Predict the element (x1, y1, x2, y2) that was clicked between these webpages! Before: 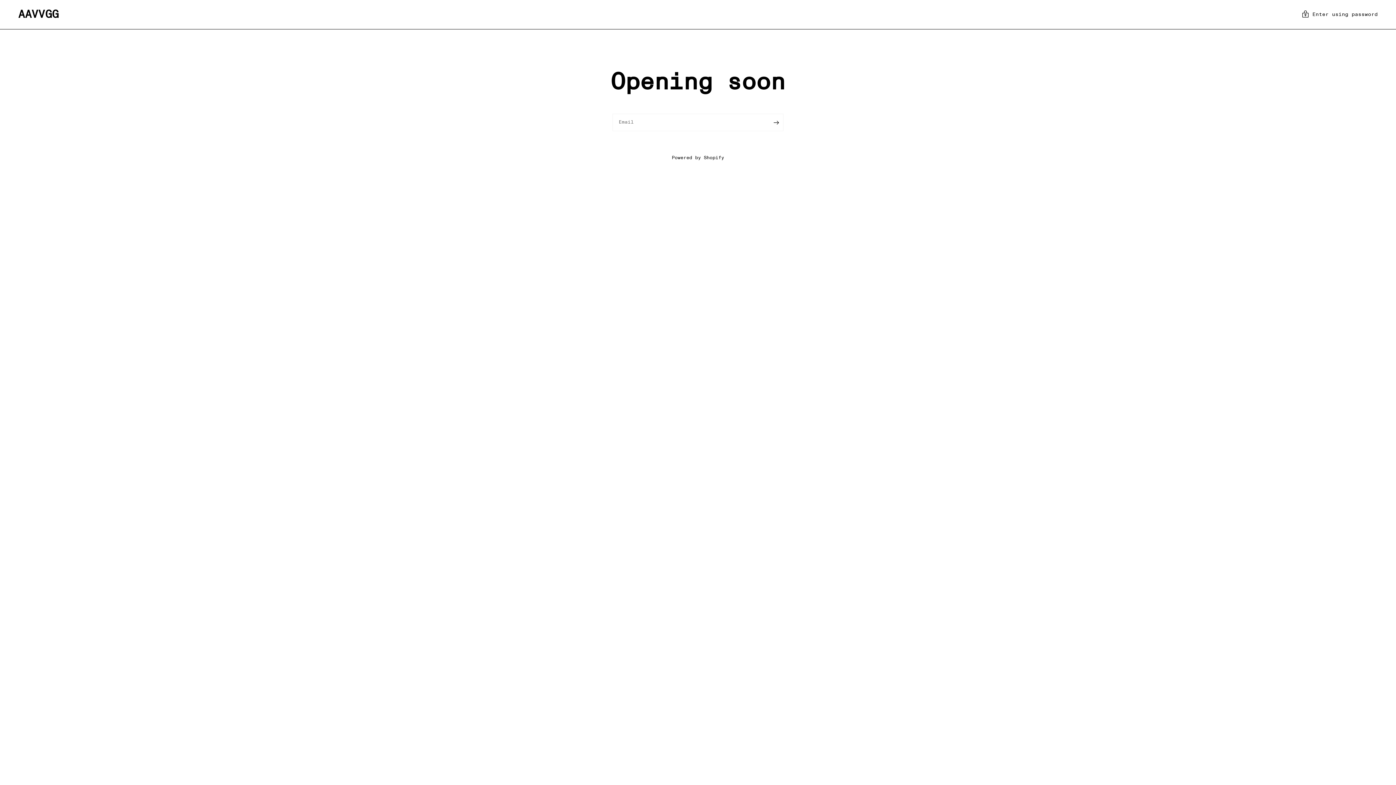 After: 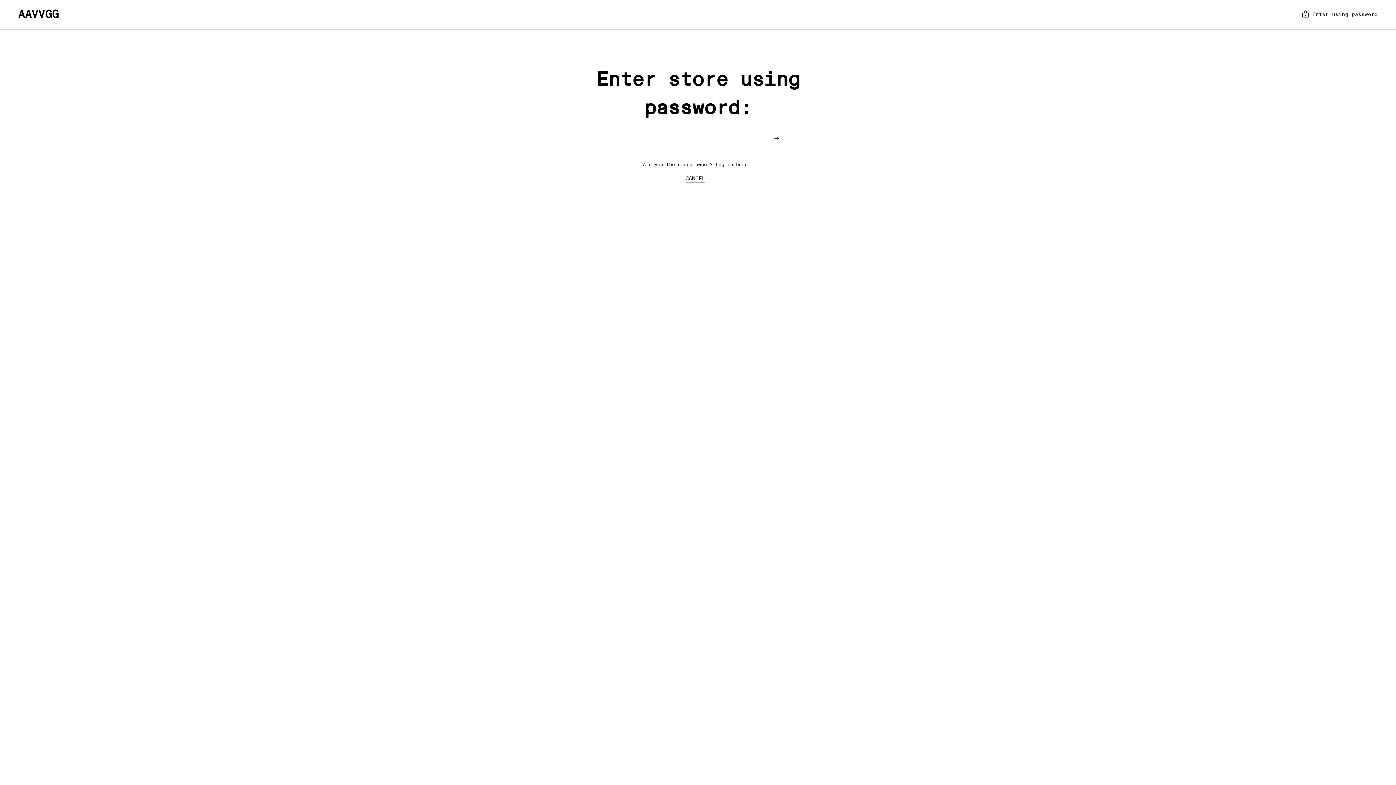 Action: label: Enter using password bbox: (1302, 9, 1378, 20)